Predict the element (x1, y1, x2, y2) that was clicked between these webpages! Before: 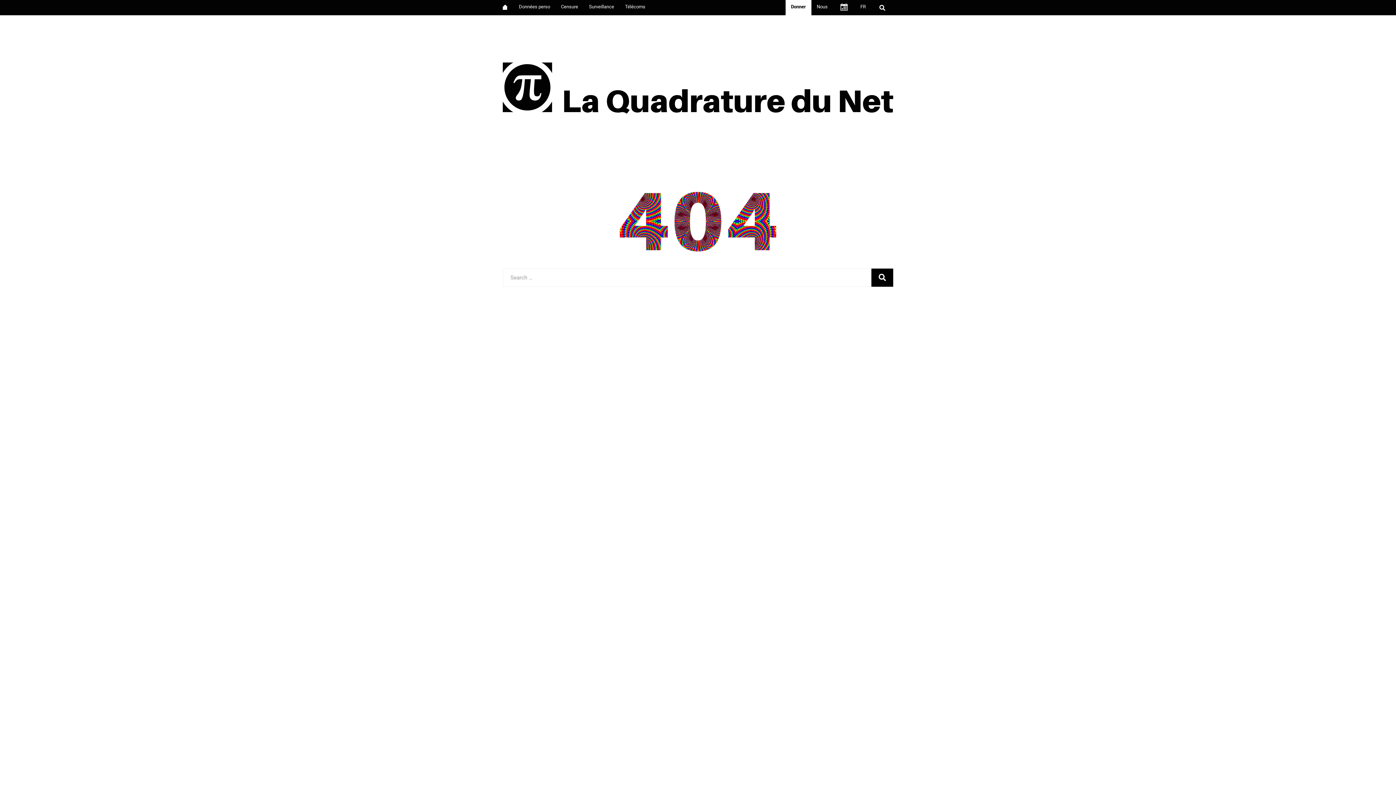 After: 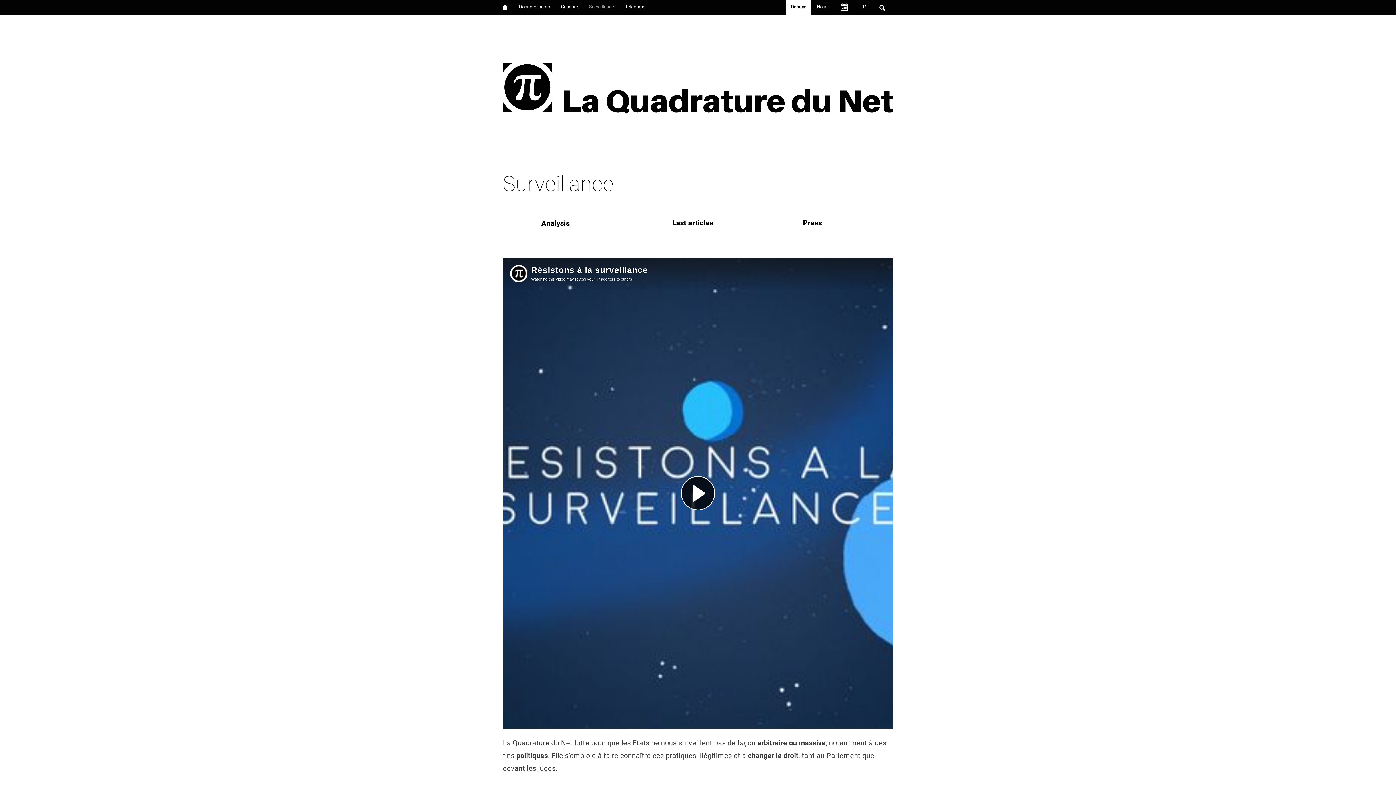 Action: bbox: (583, 2, 619, 10) label: Surveillance